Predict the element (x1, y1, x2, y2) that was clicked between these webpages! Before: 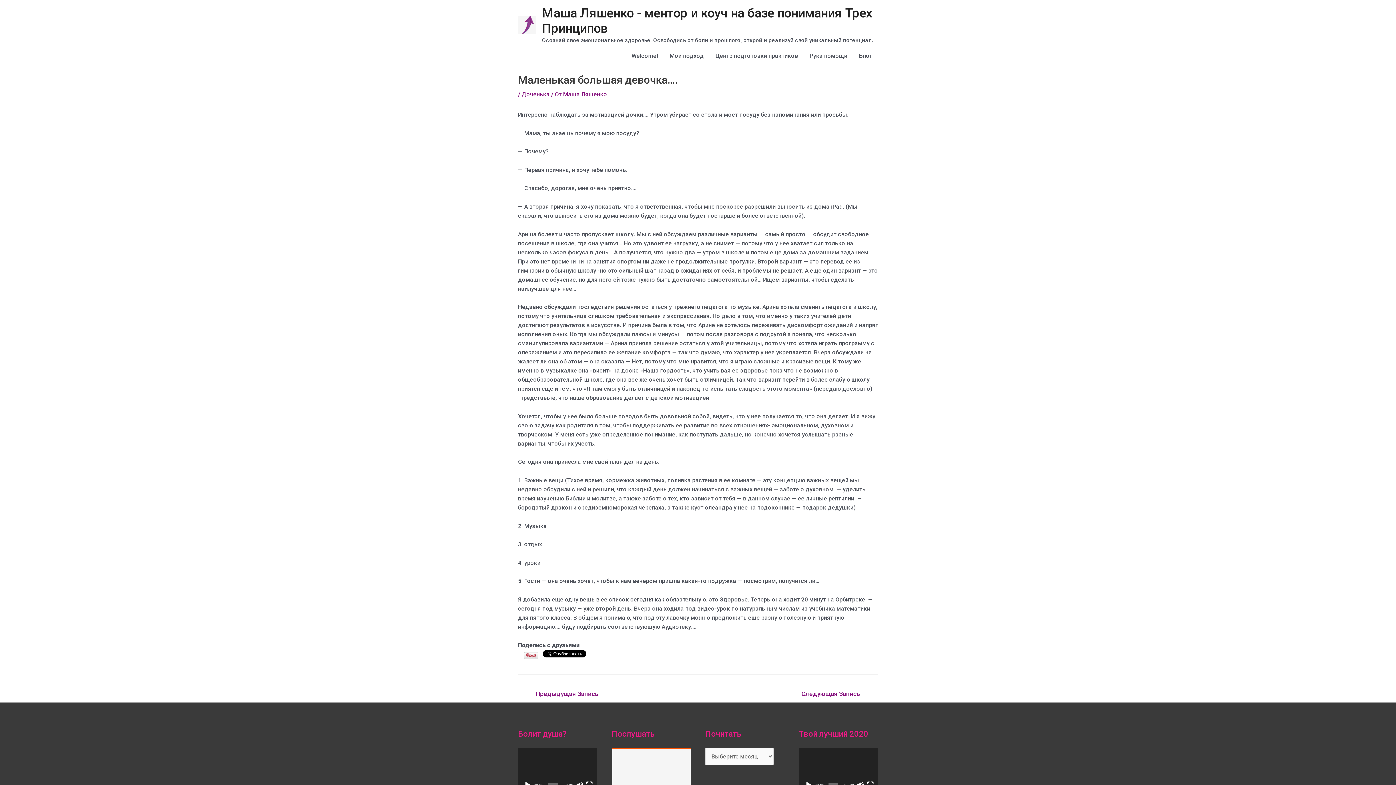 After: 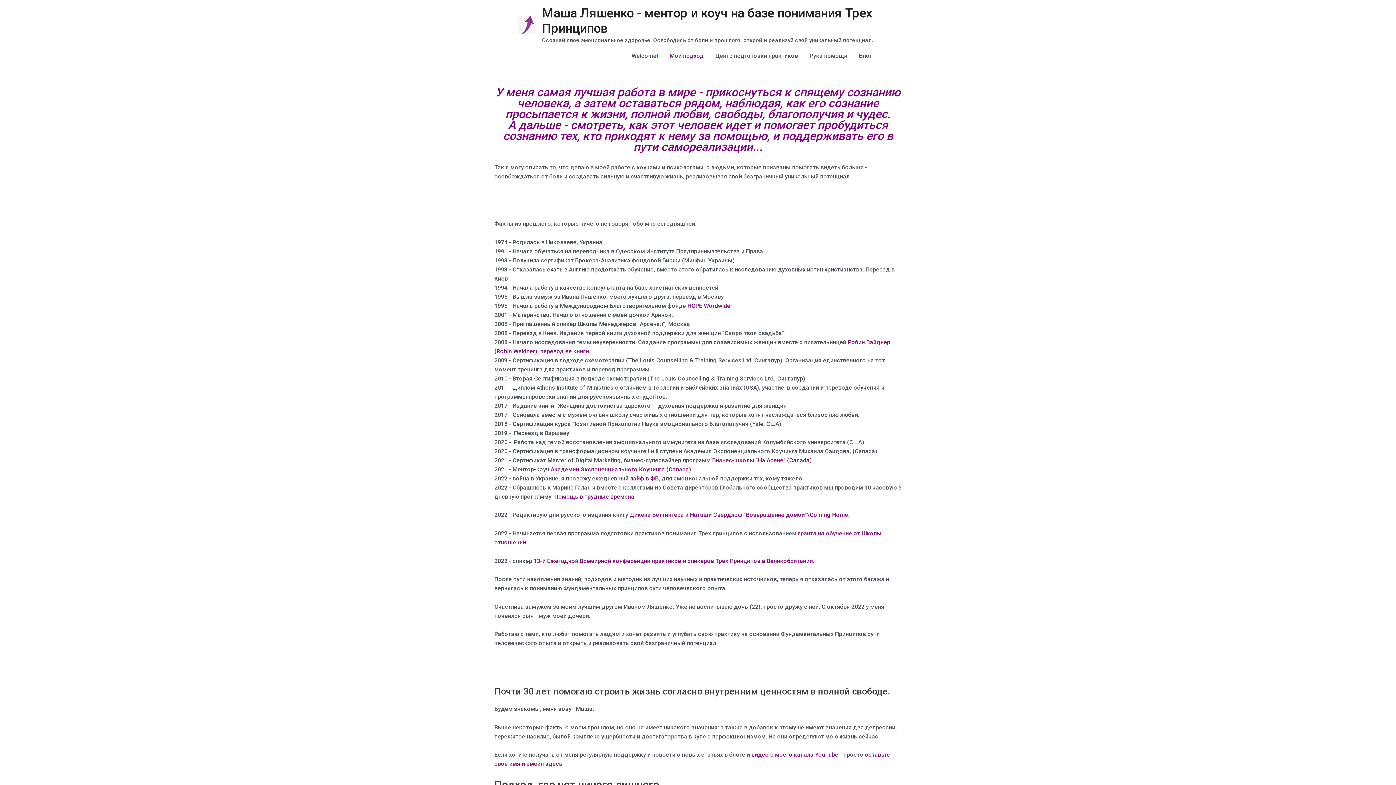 Action: bbox: (664, 44, 709, 67) label: Мой подход